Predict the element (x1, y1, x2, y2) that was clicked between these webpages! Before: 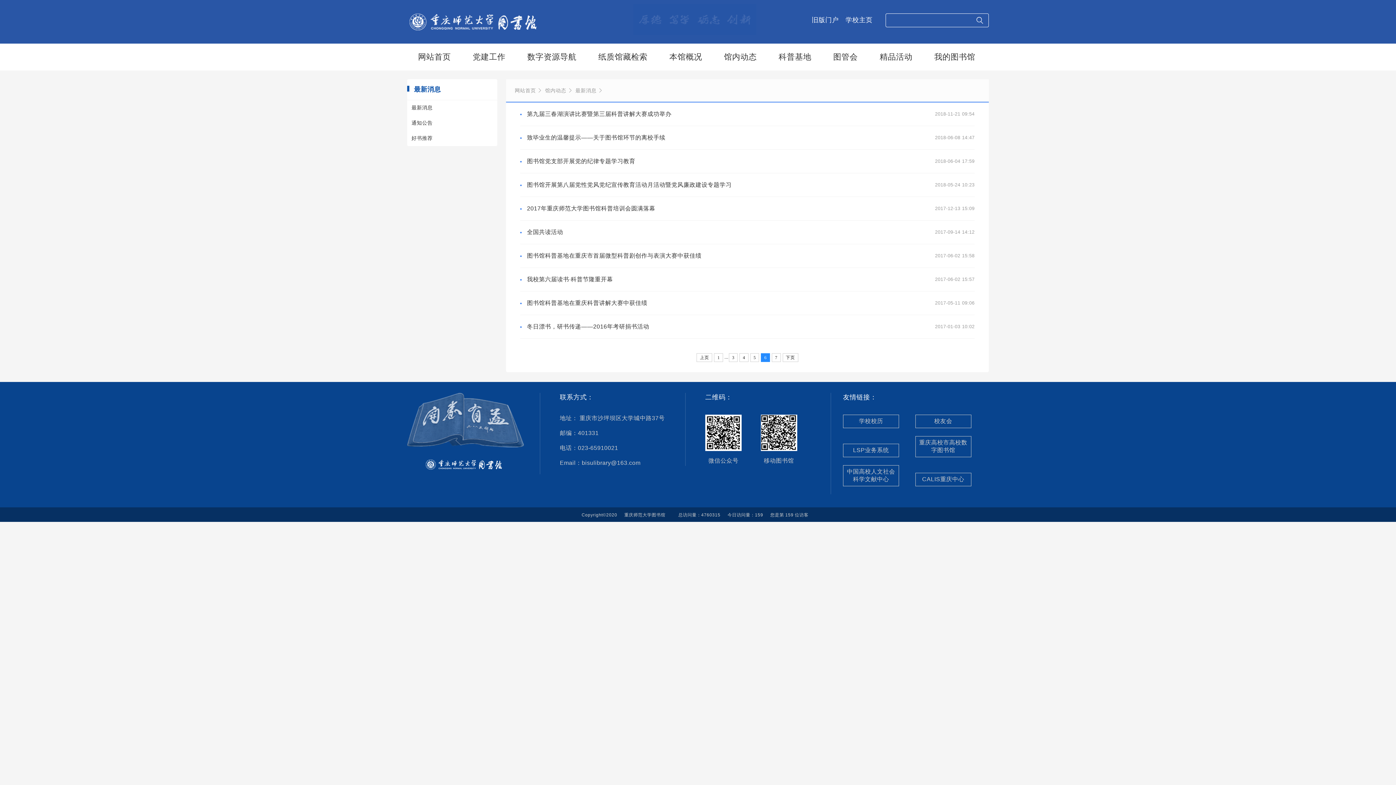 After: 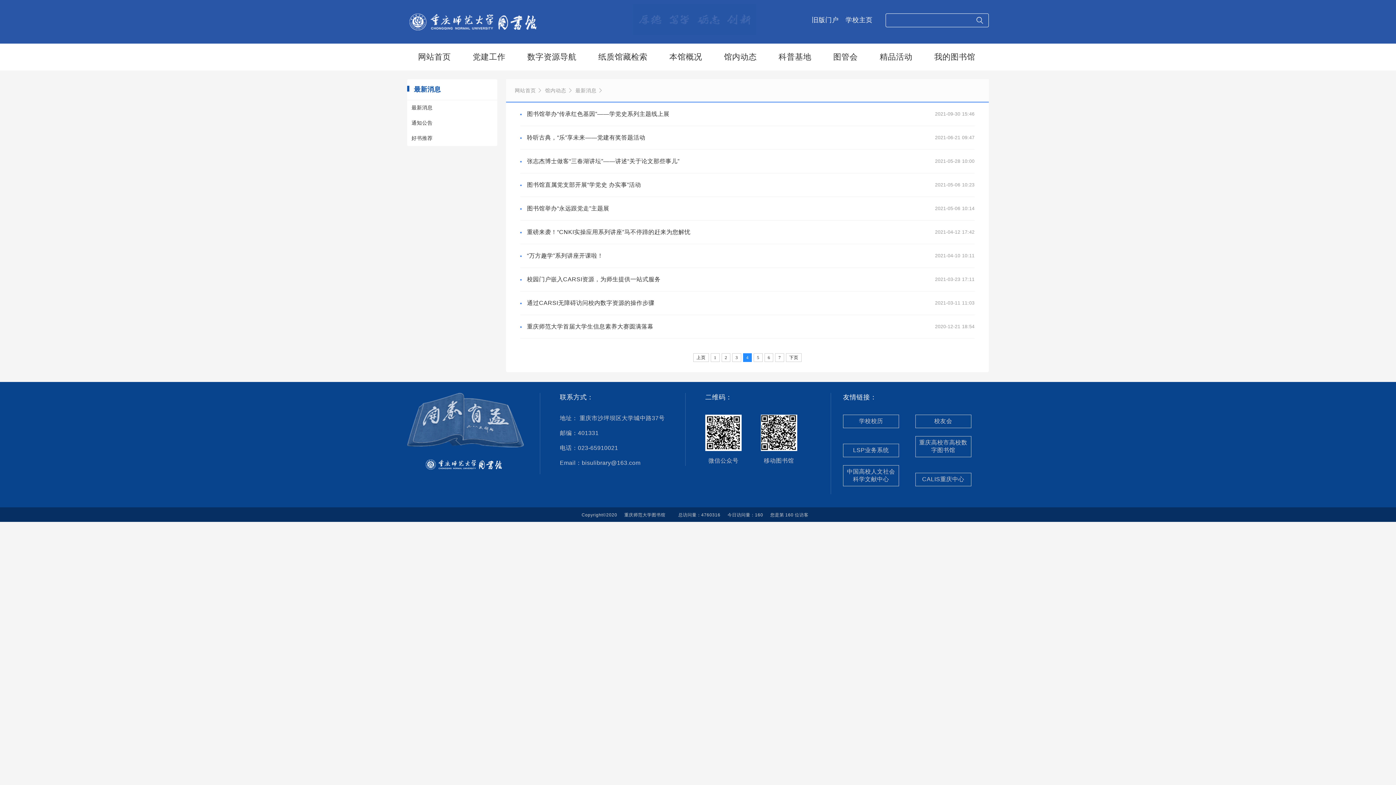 Action: label: 4 bbox: (739, 353, 748, 362)